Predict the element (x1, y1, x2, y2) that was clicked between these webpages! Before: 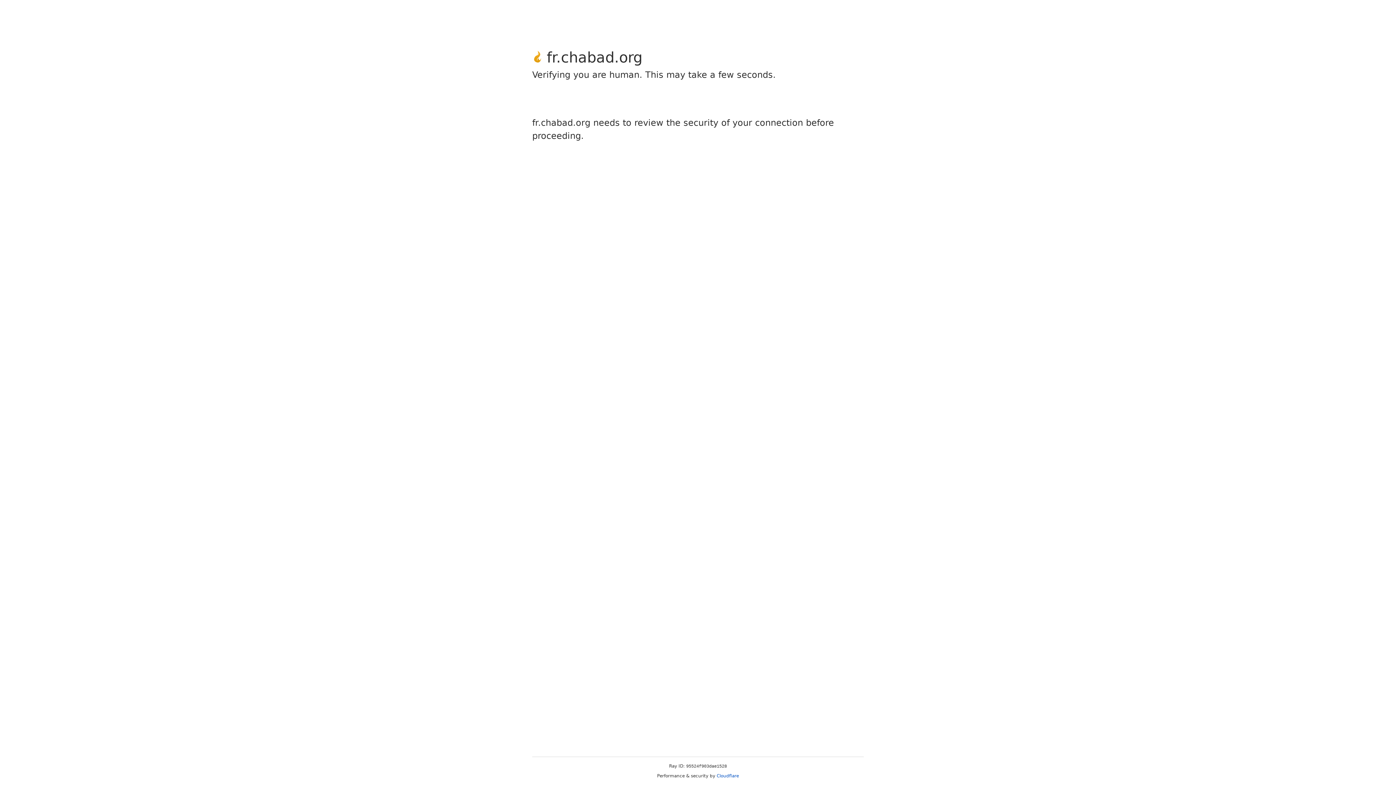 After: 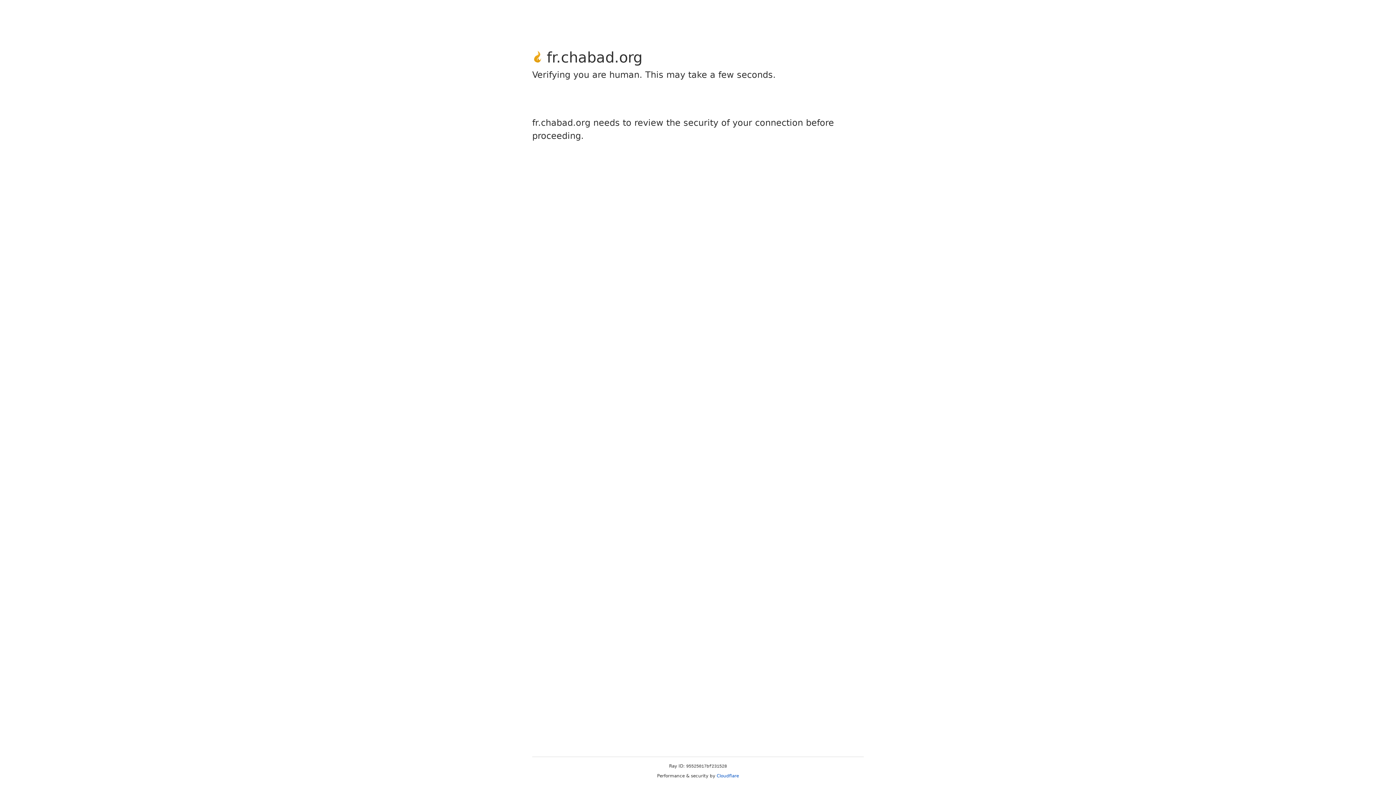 Action: label: Cloudflare bbox: (716, 773, 739, 778)